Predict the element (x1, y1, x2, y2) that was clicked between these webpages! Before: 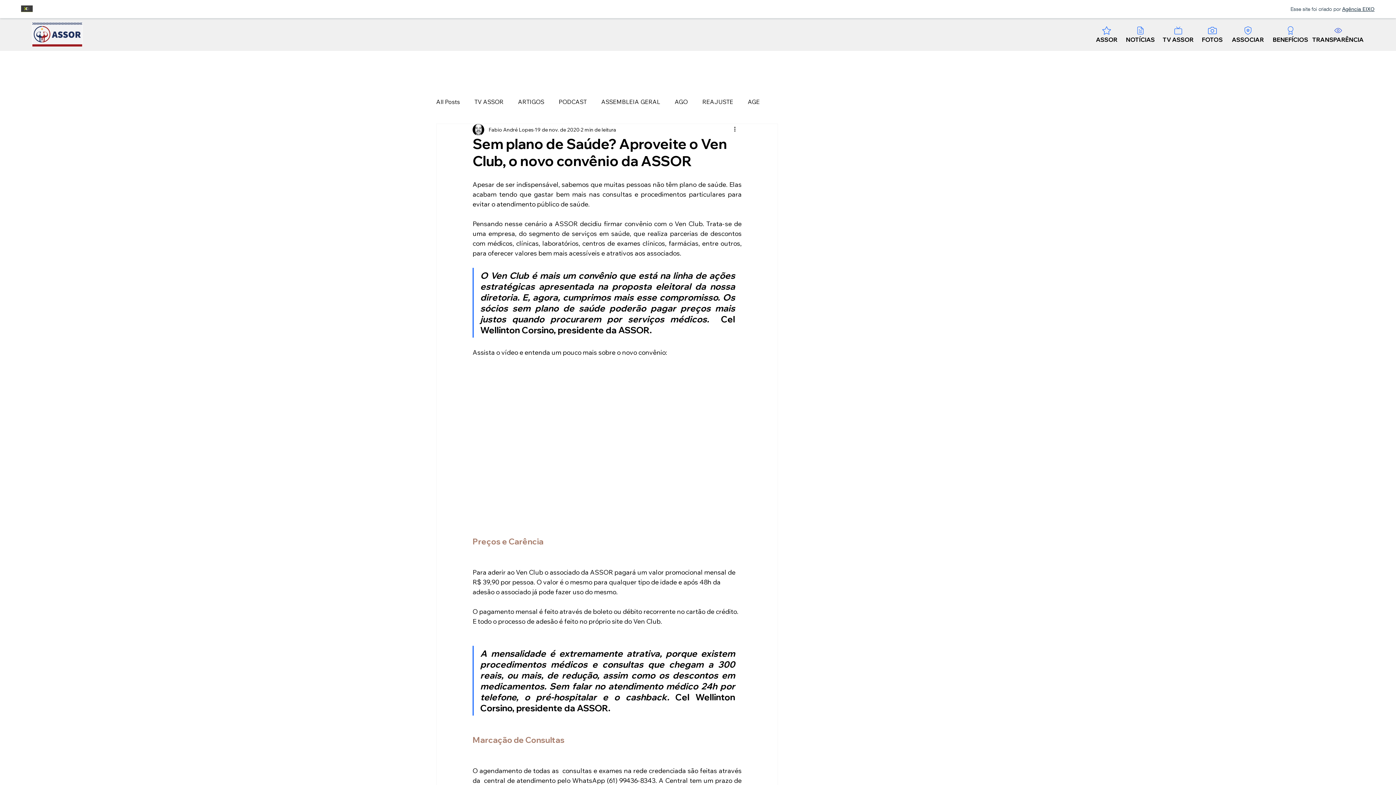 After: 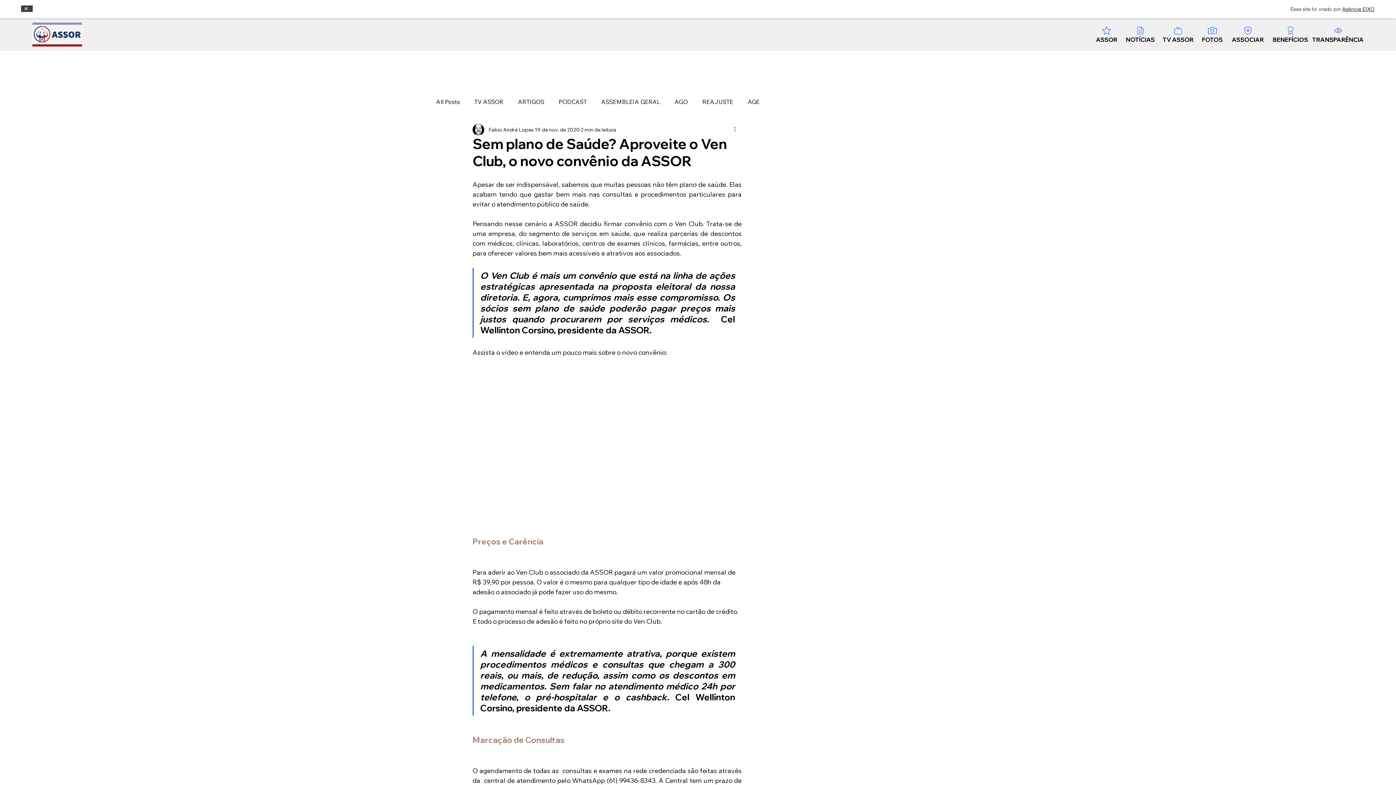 Action: label: Mais ações bbox: (733, 125, 741, 134)